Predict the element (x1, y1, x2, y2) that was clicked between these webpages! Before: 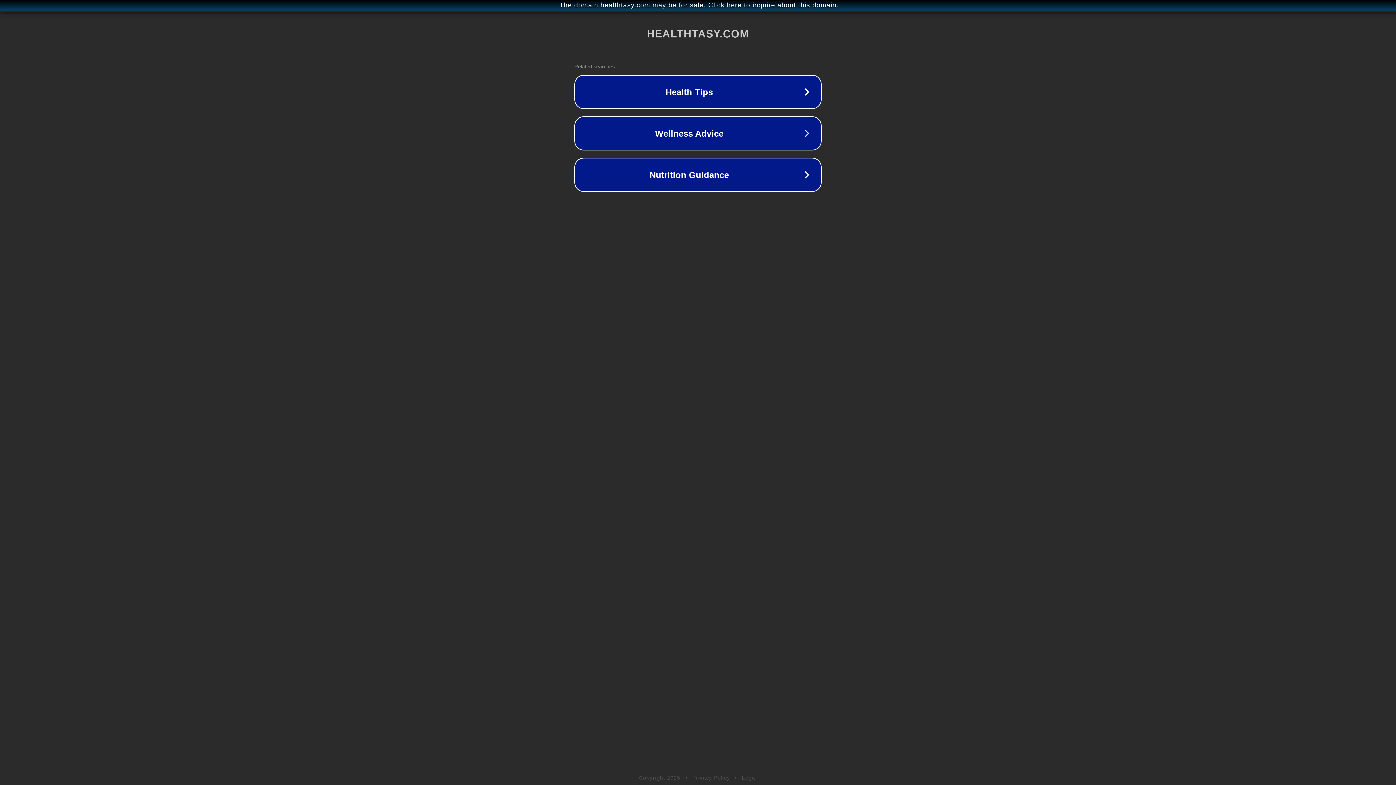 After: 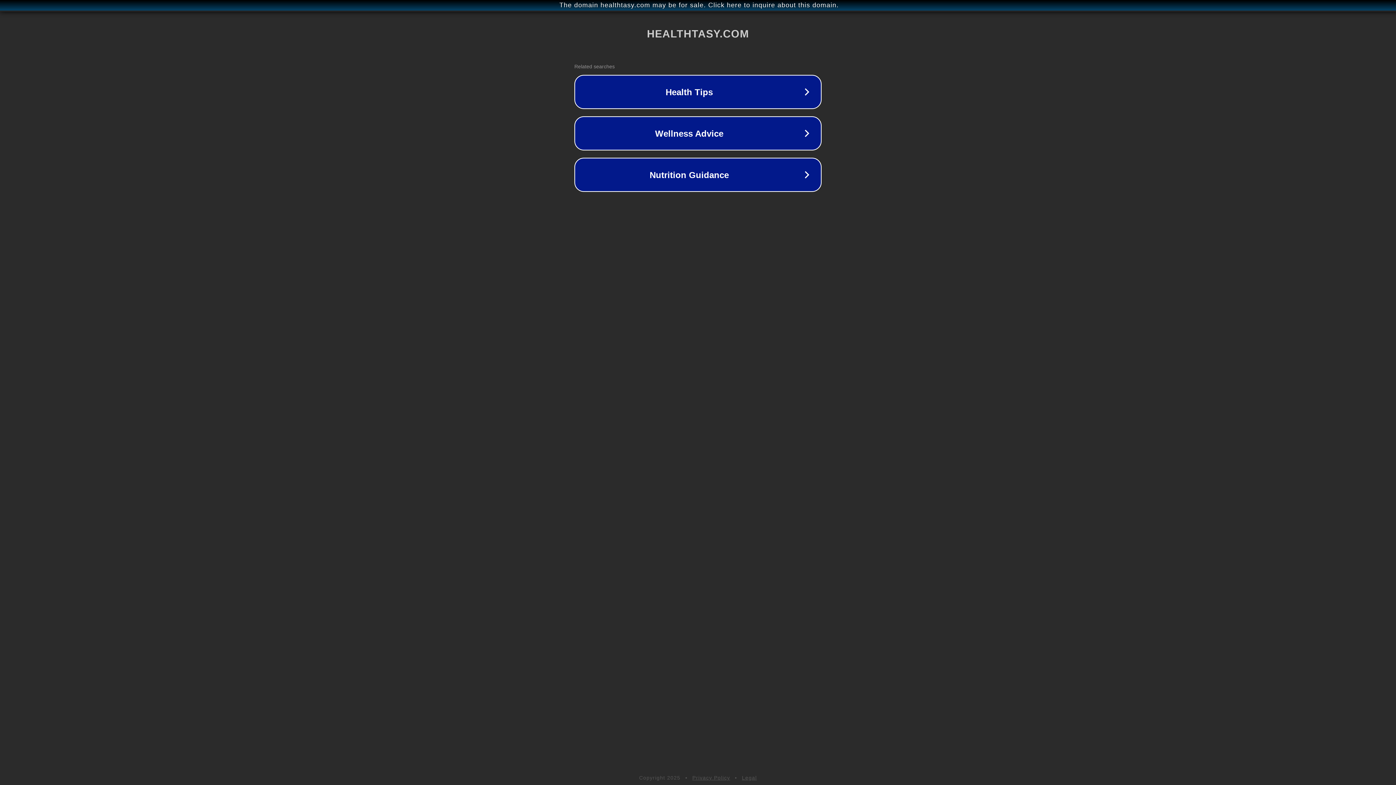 Action: label: Legal bbox: (742, 775, 757, 781)